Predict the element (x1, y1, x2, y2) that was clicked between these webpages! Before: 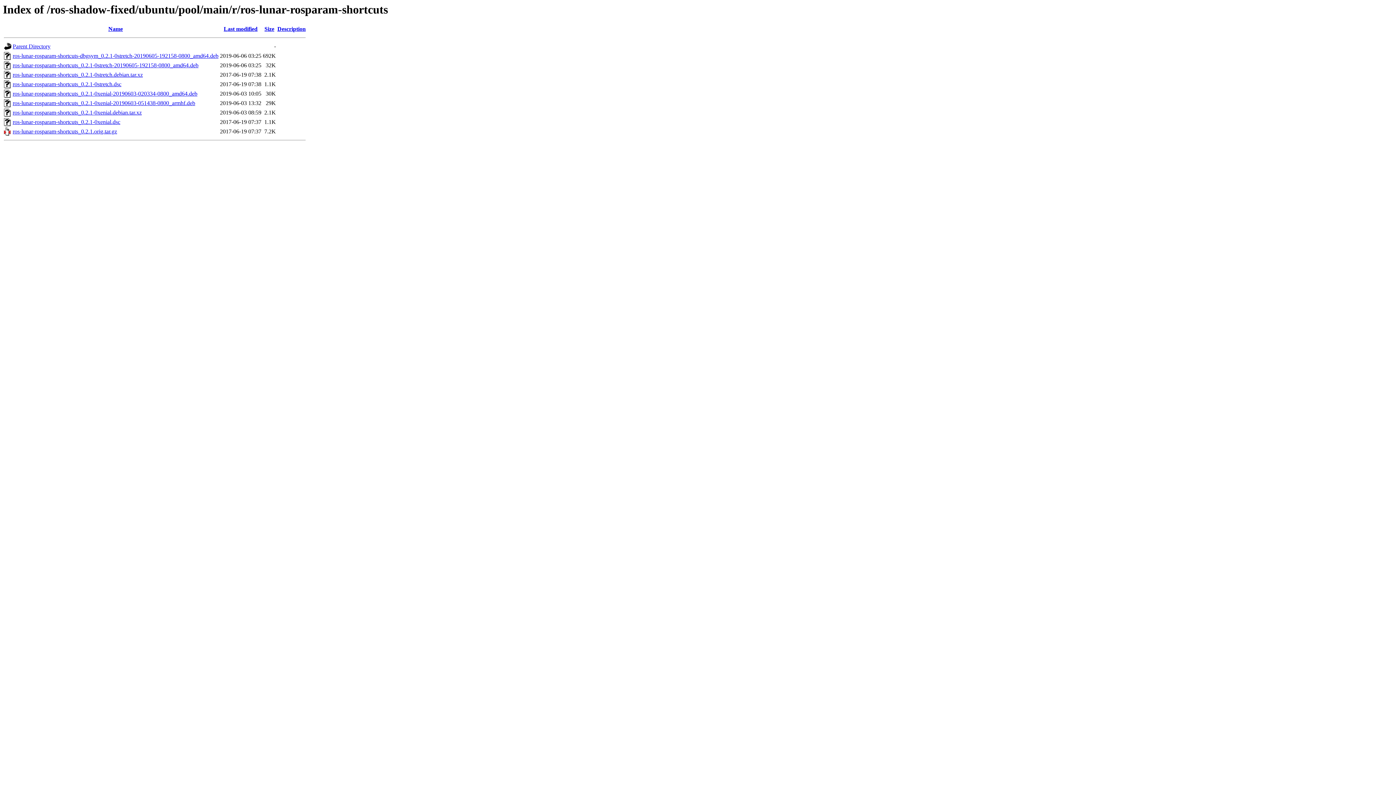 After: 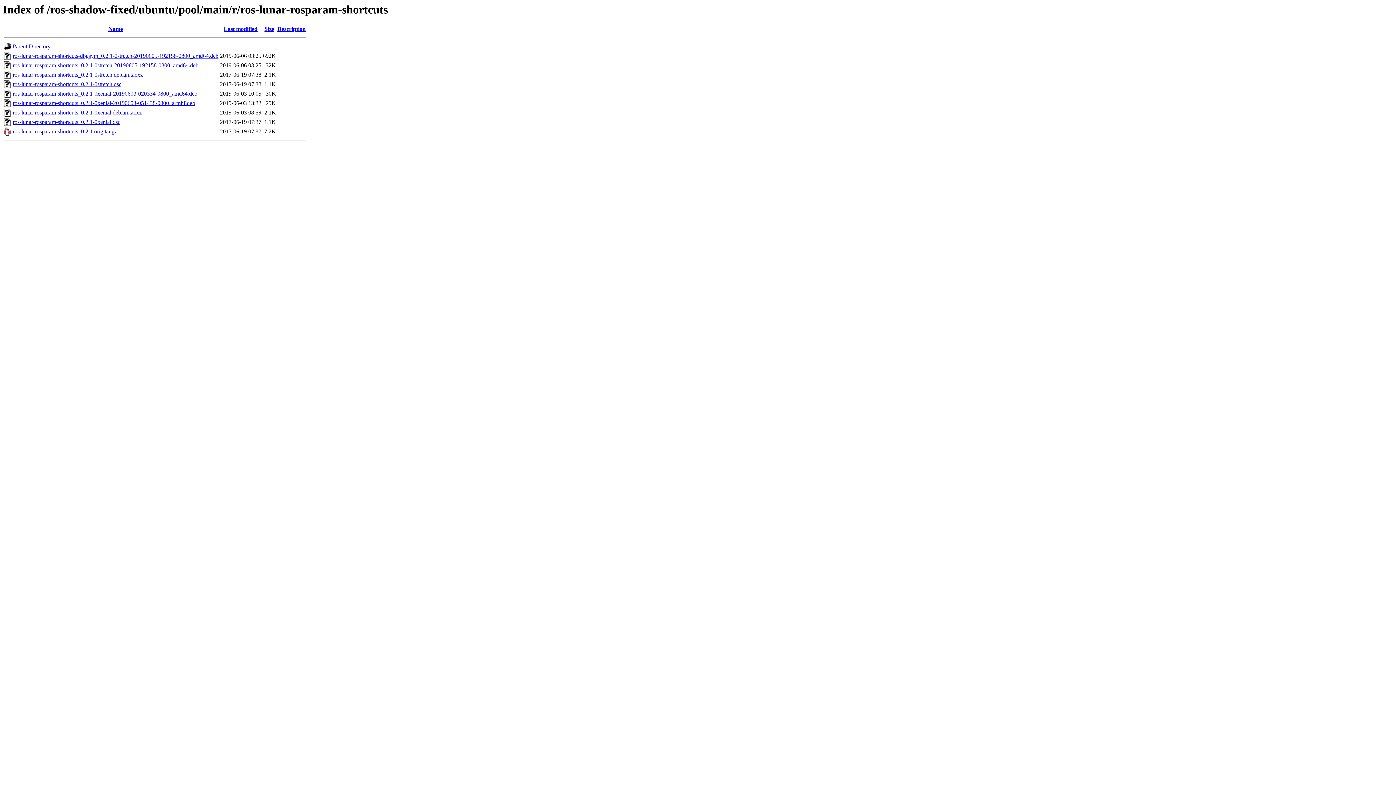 Action: bbox: (12, 52, 218, 59) label: ros-lunar-rosparam-shortcuts-dbgsym_0.2.1-0stretch-20190605-192158-0800_amd64.deb